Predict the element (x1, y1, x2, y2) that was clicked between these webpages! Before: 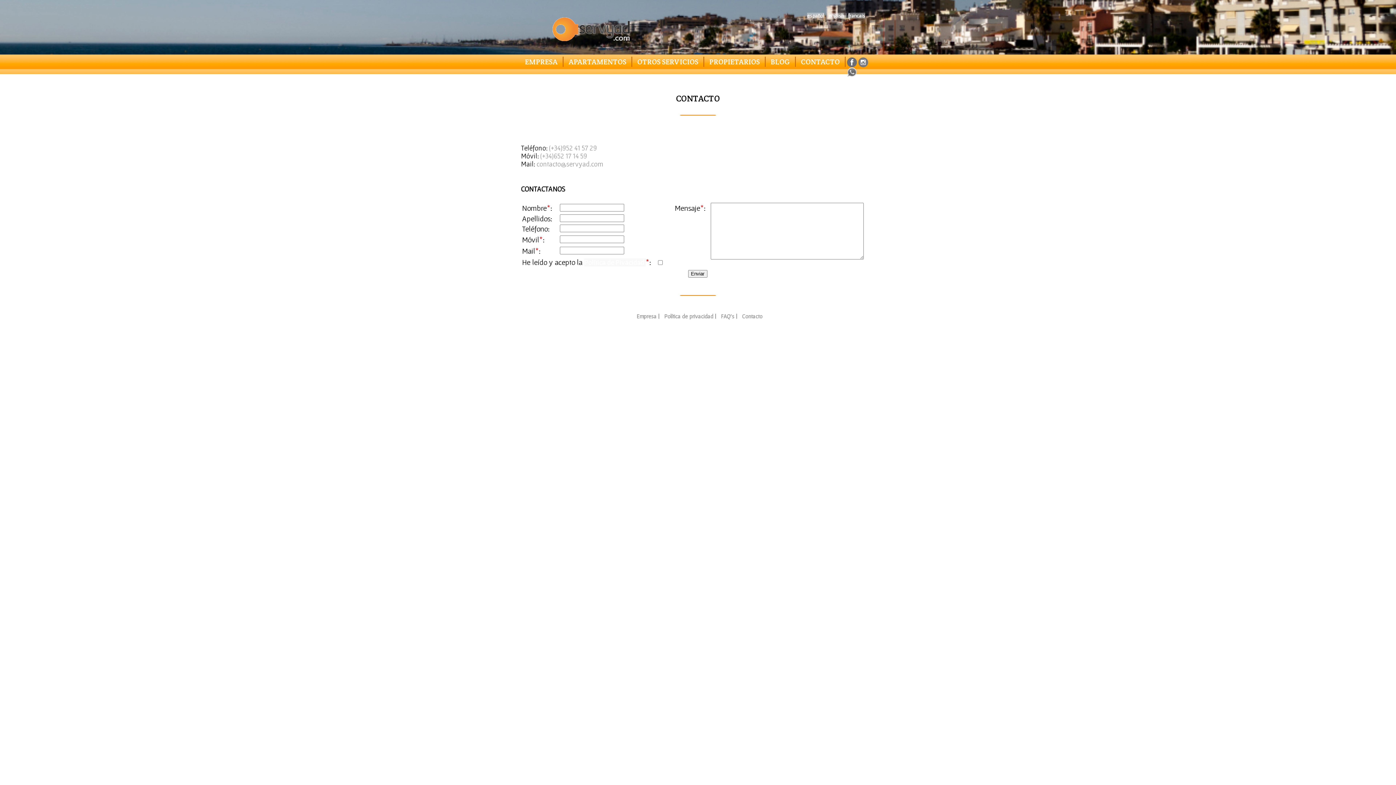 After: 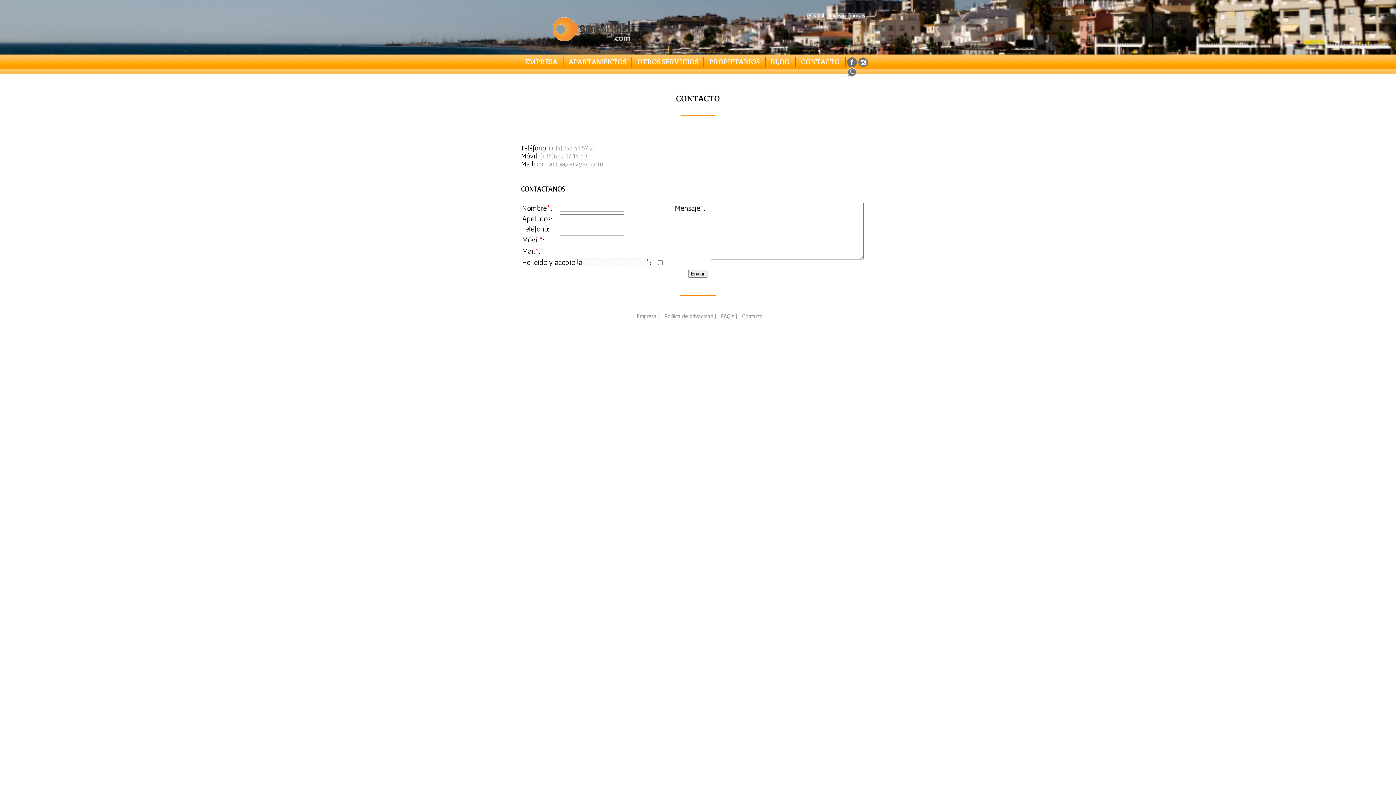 Action: label: Contacto bbox: (742, 313, 762, 319)